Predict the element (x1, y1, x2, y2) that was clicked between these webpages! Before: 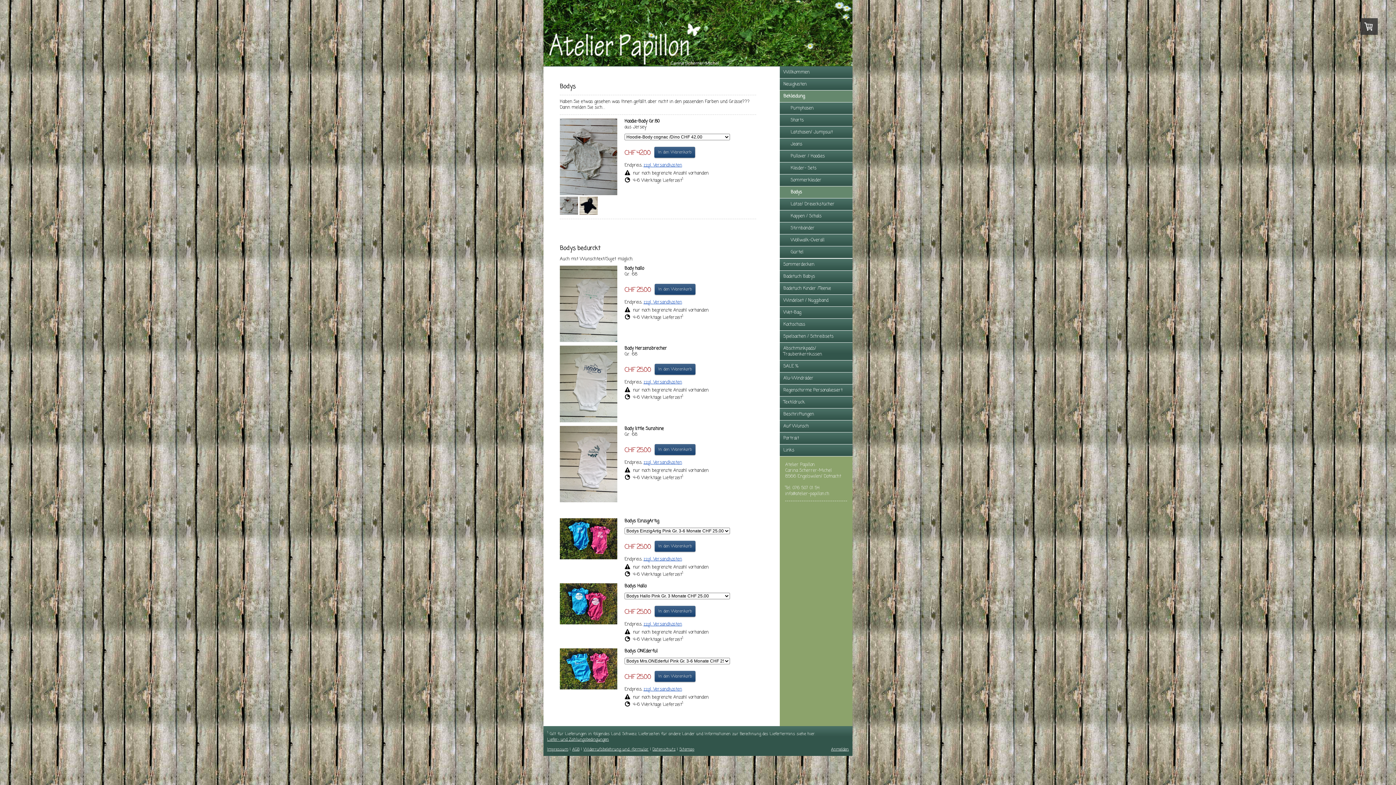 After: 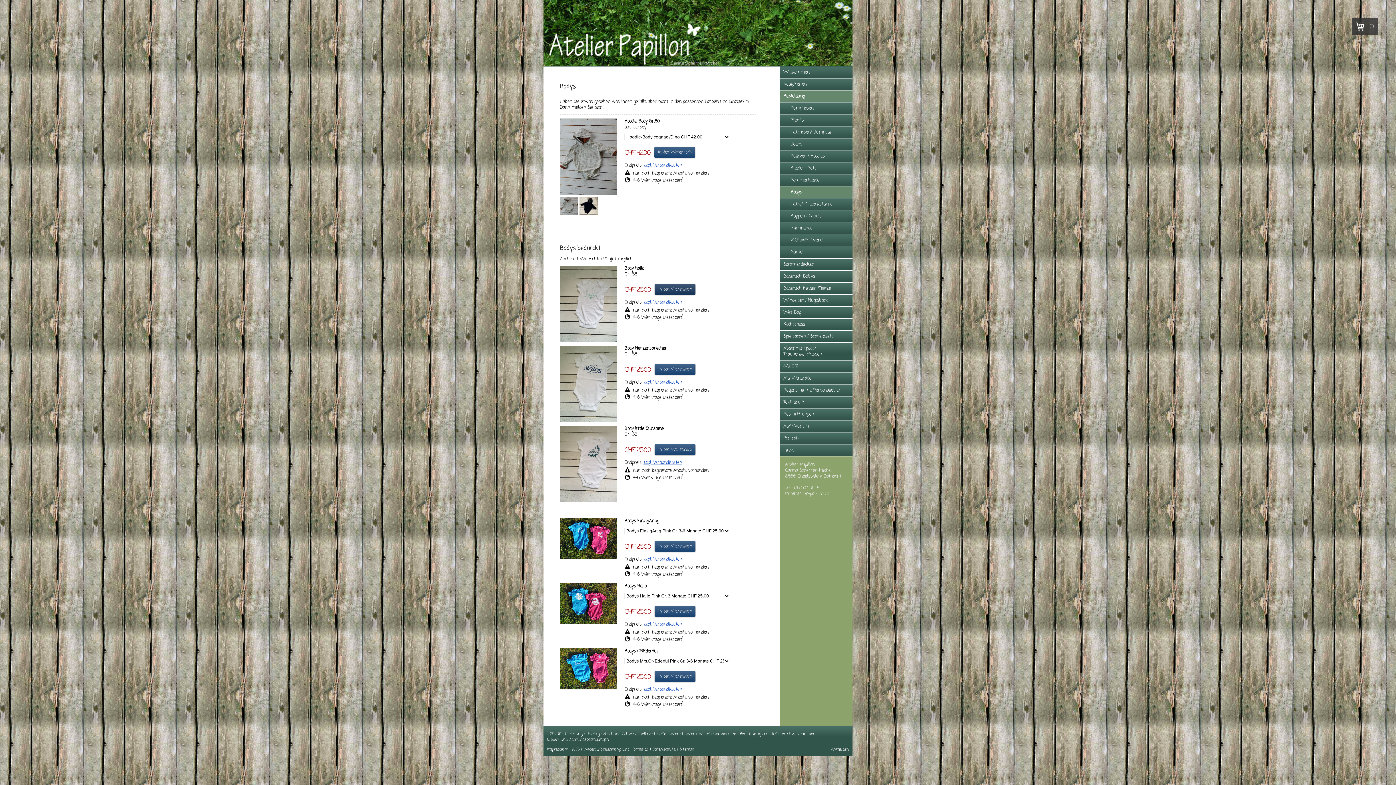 Action: bbox: (654, 283, 695, 294) label: In den Warenkorb